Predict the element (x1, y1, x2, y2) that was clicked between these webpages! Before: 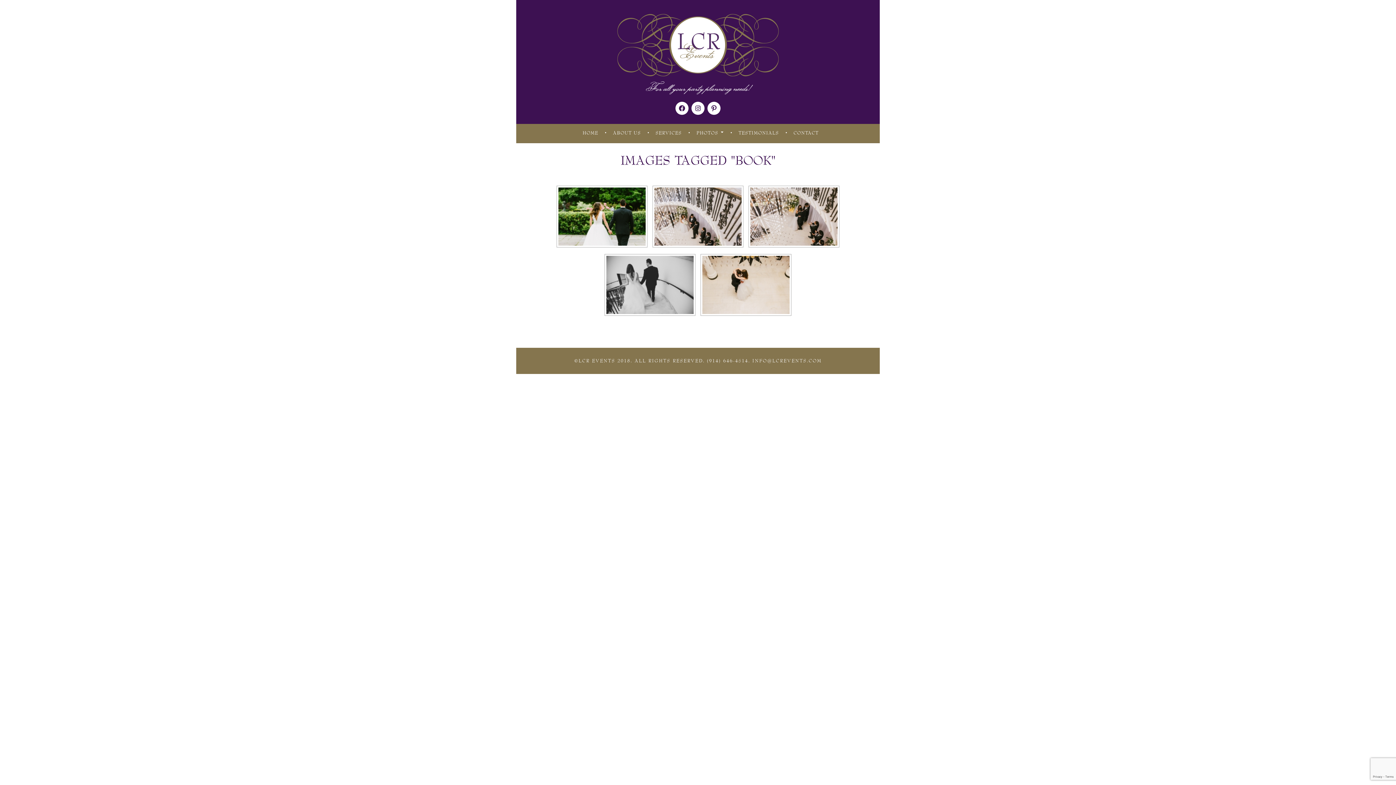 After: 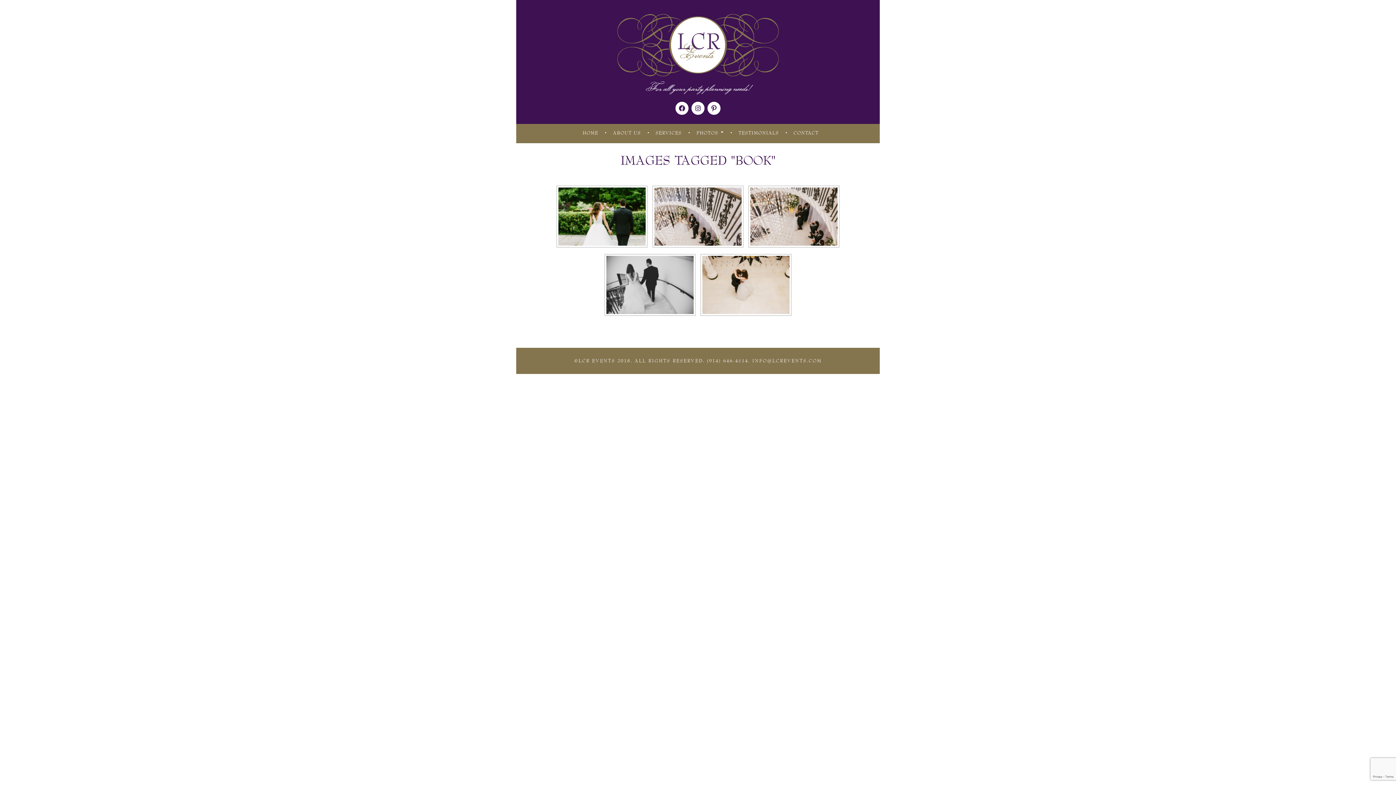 Action: bbox: (694, 104, 701, 111) label: Instagram For LCR Events